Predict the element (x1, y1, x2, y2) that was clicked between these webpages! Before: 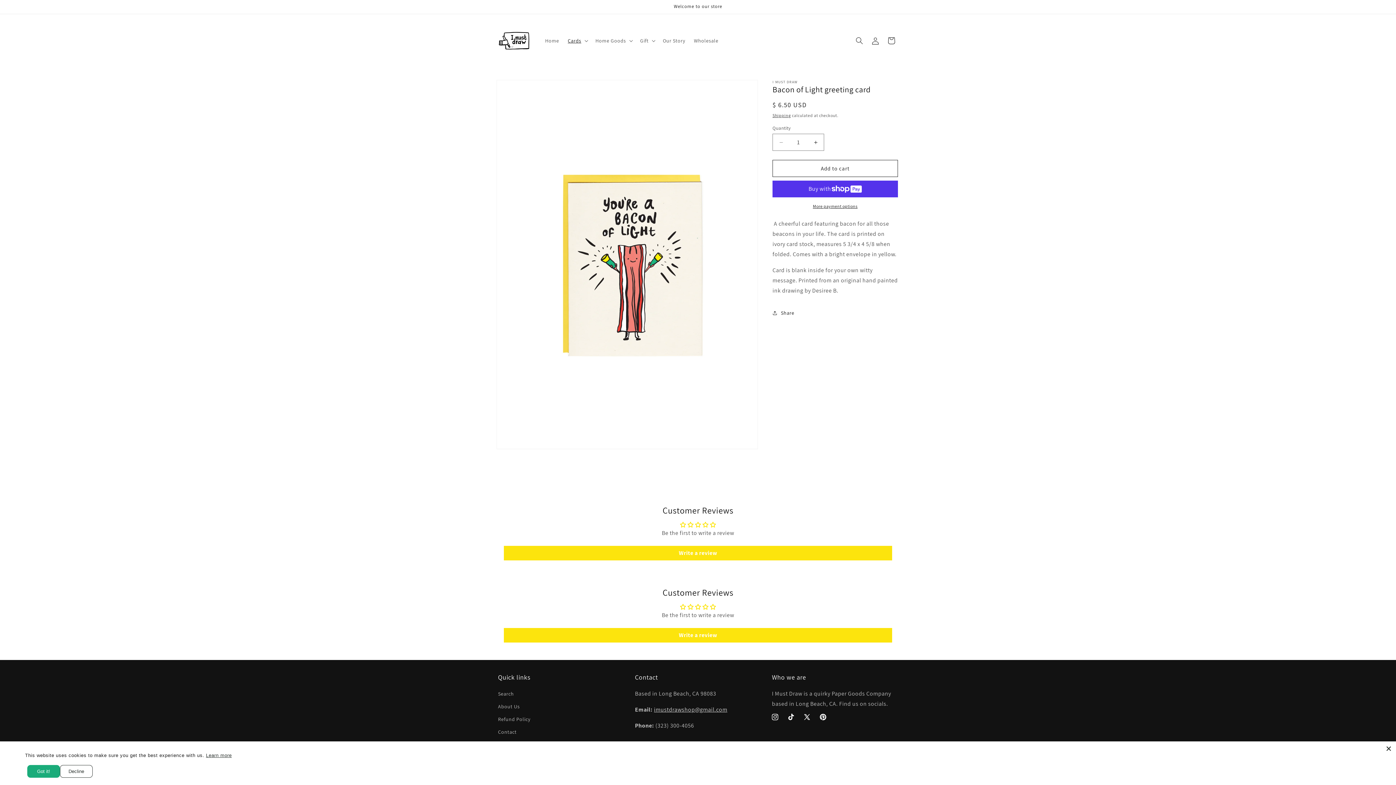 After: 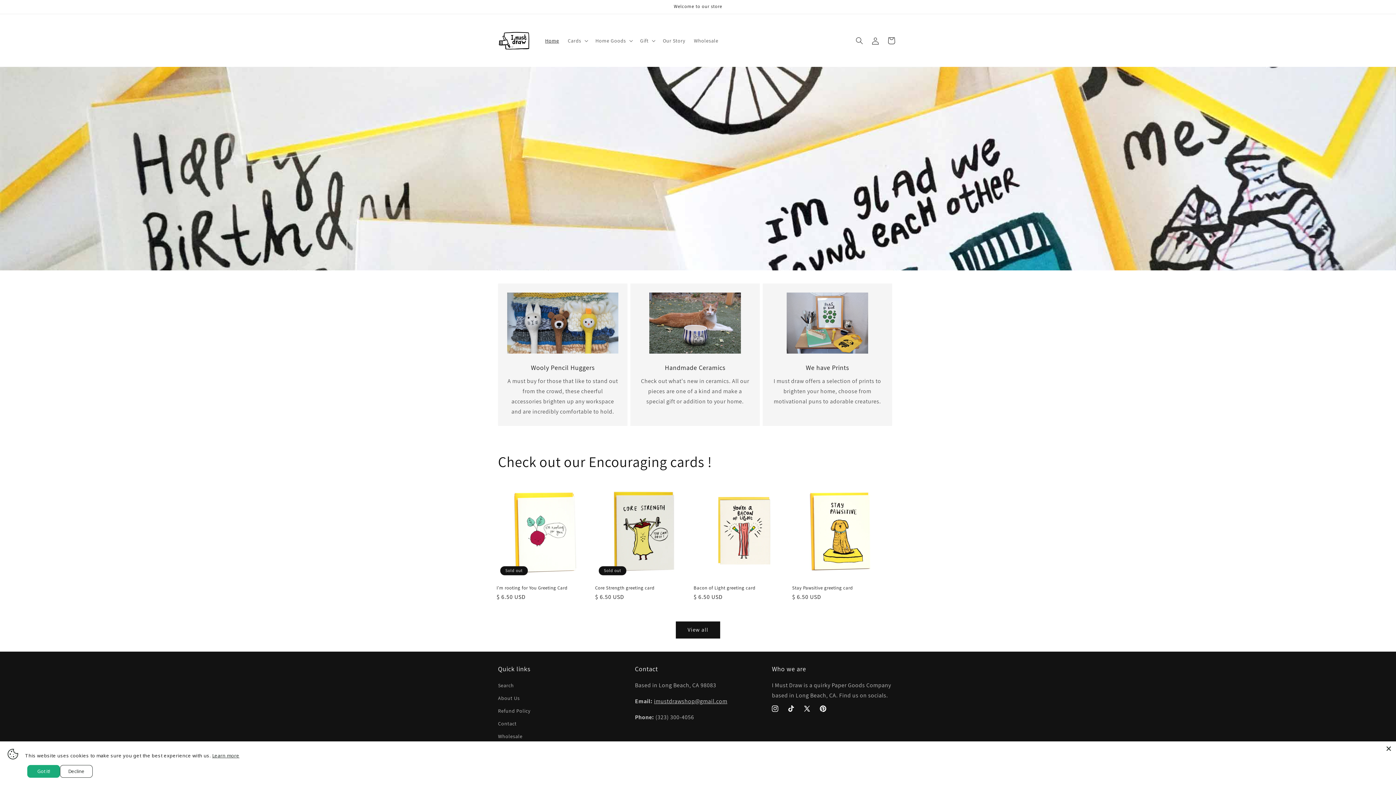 Action: label: Home bbox: (540, 32, 563, 48)